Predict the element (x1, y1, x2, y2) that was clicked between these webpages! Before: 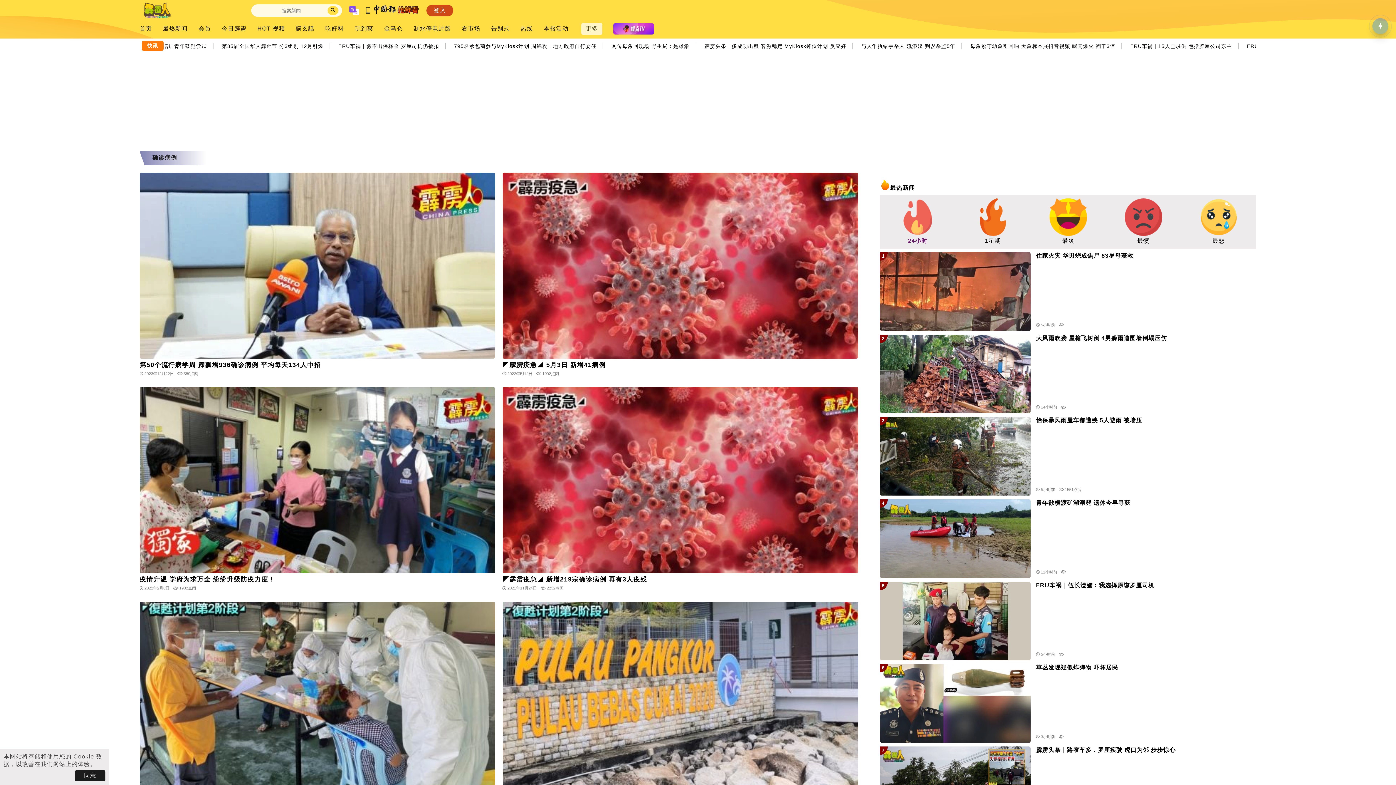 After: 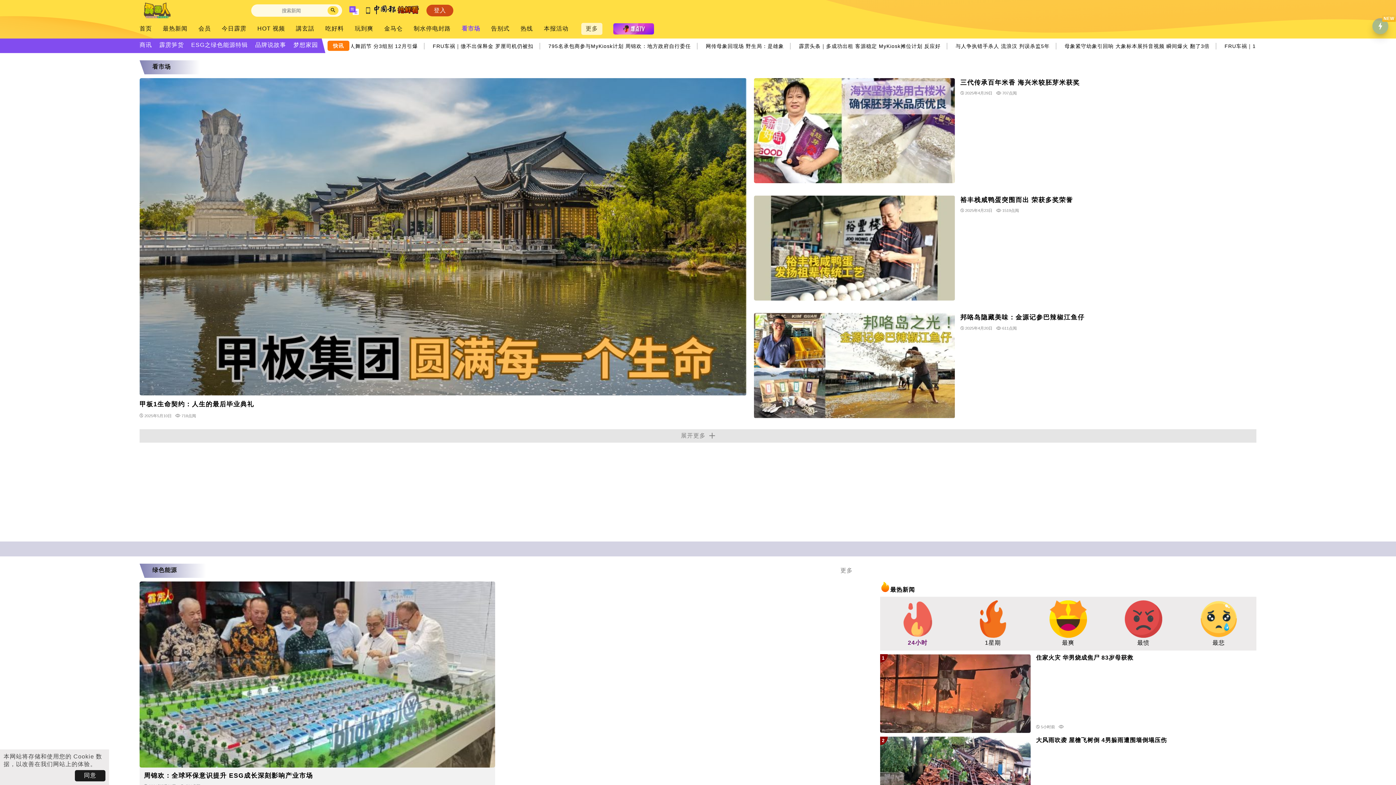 Action: label: 看市场 bbox: (461, 25, 480, 32)